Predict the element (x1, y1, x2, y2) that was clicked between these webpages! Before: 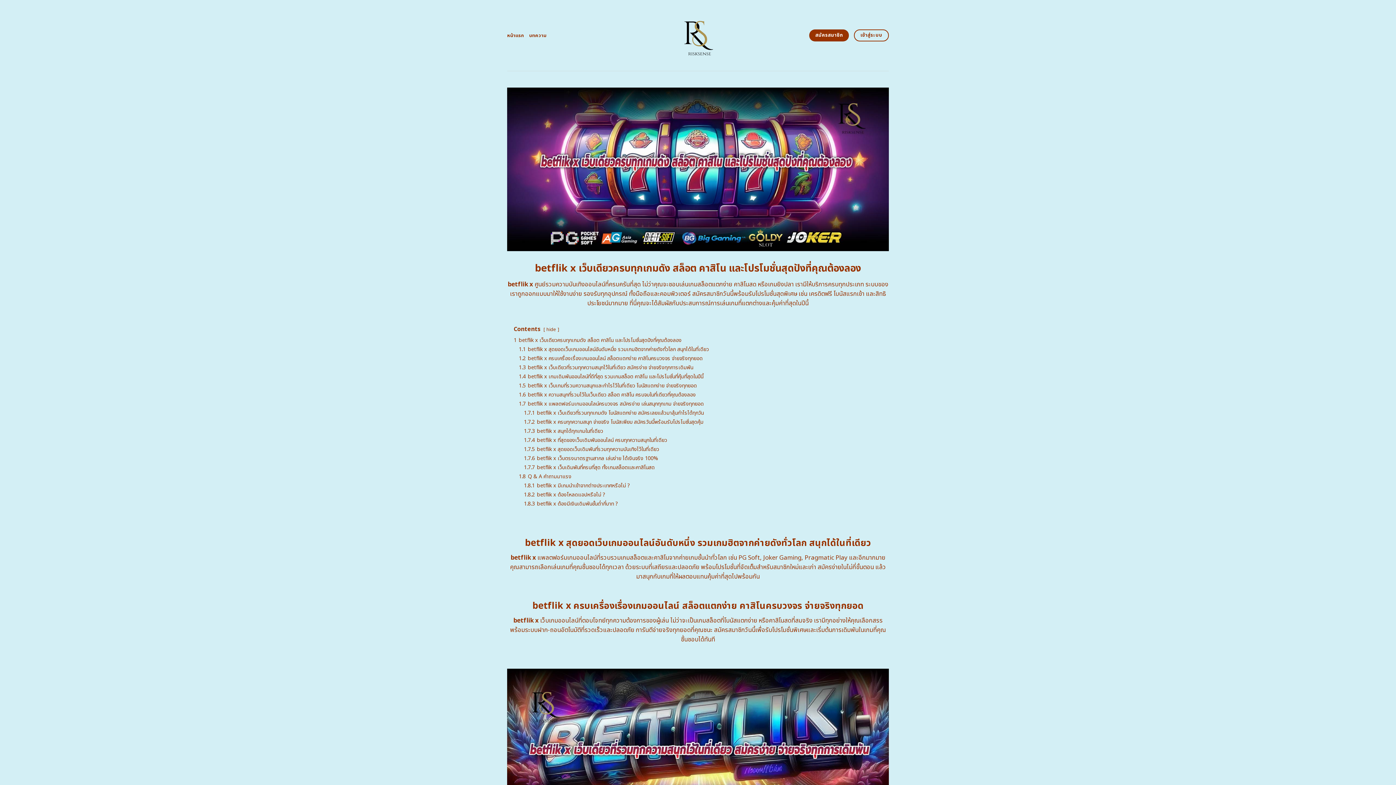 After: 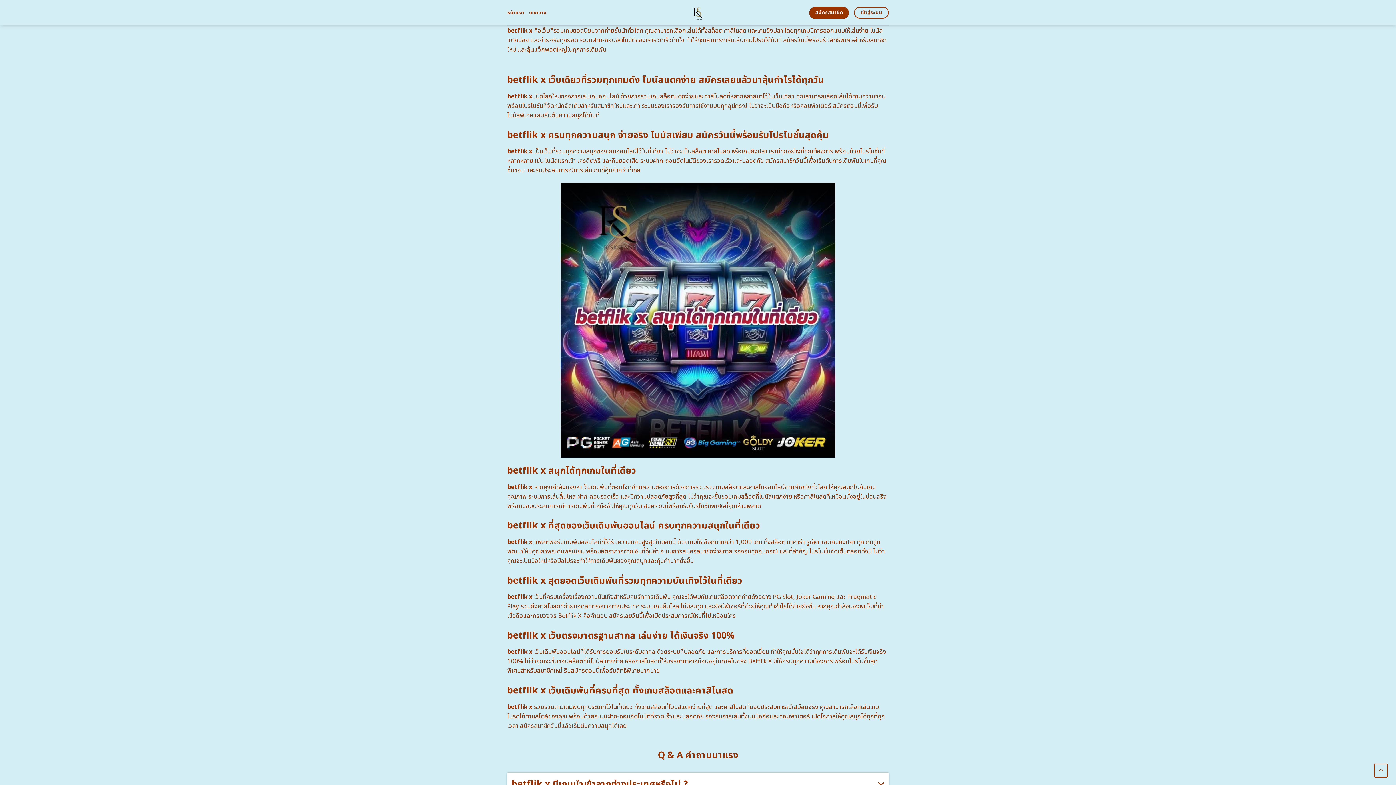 Action: label: 1.7 betflik x แพลตฟอร์มเกมออนไลน์ครบวงจร สมัครง่าย เล่นสนุกทุกเกม จ่ายจริงทุกยอด bbox: (518, 400, 704, 407)